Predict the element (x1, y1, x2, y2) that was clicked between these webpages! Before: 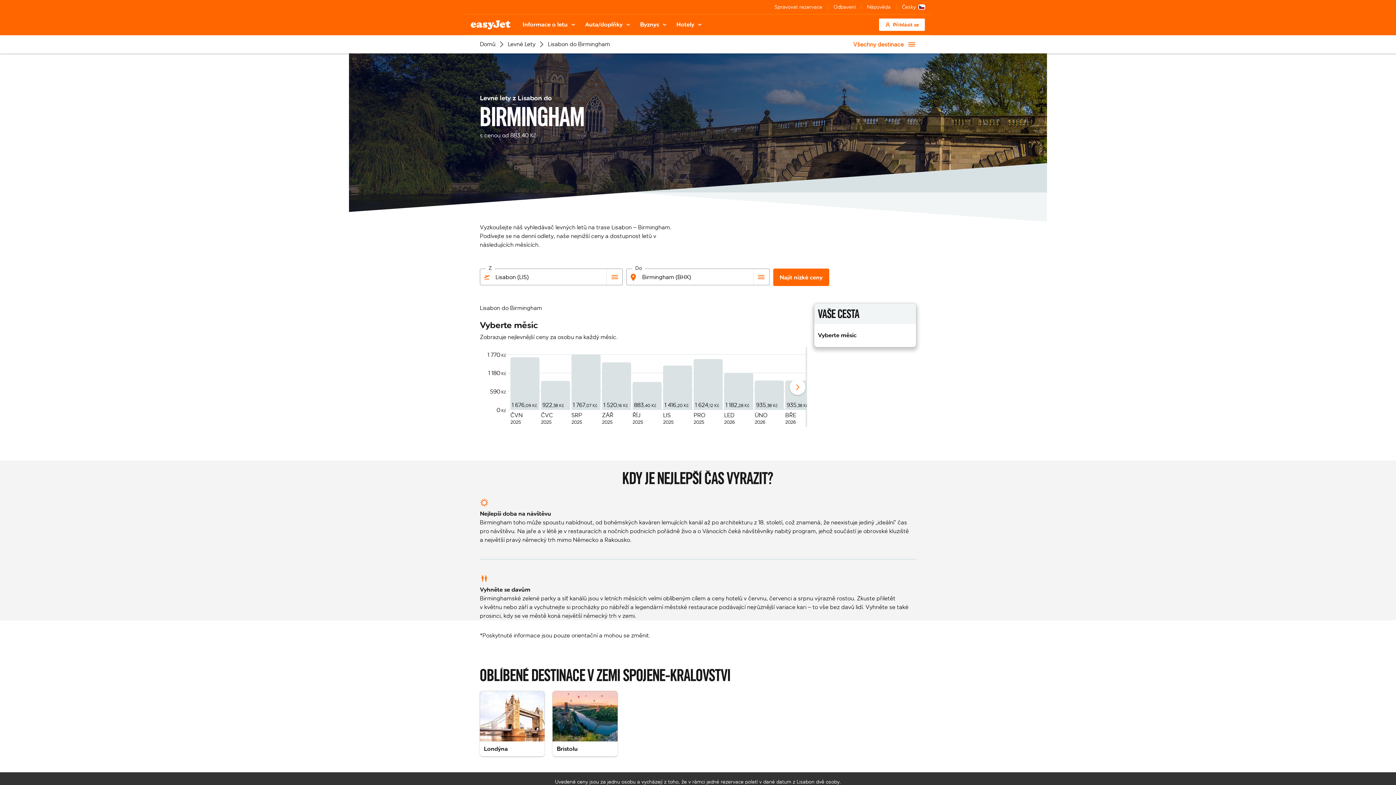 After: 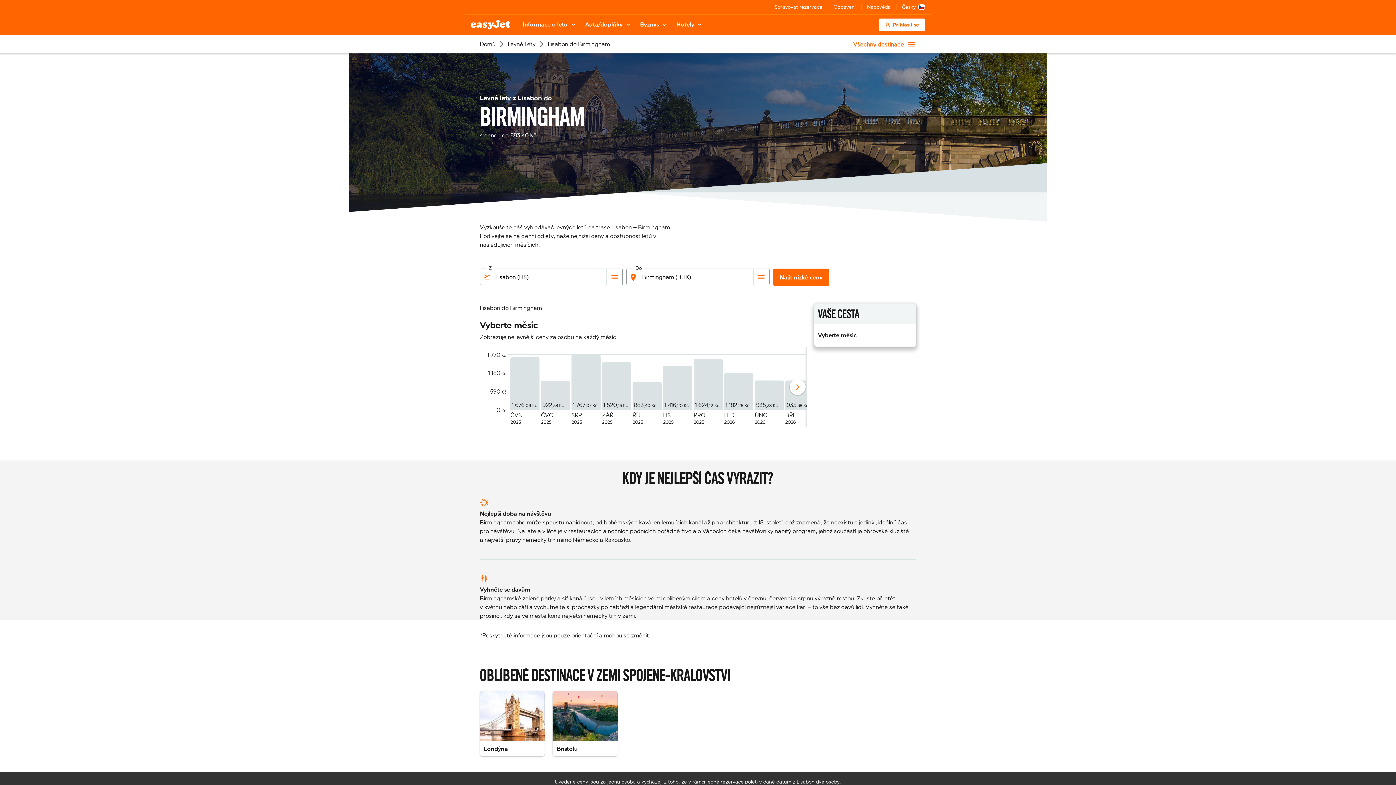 Action: label: Byznys bbox: (635, 14, 671, 34)